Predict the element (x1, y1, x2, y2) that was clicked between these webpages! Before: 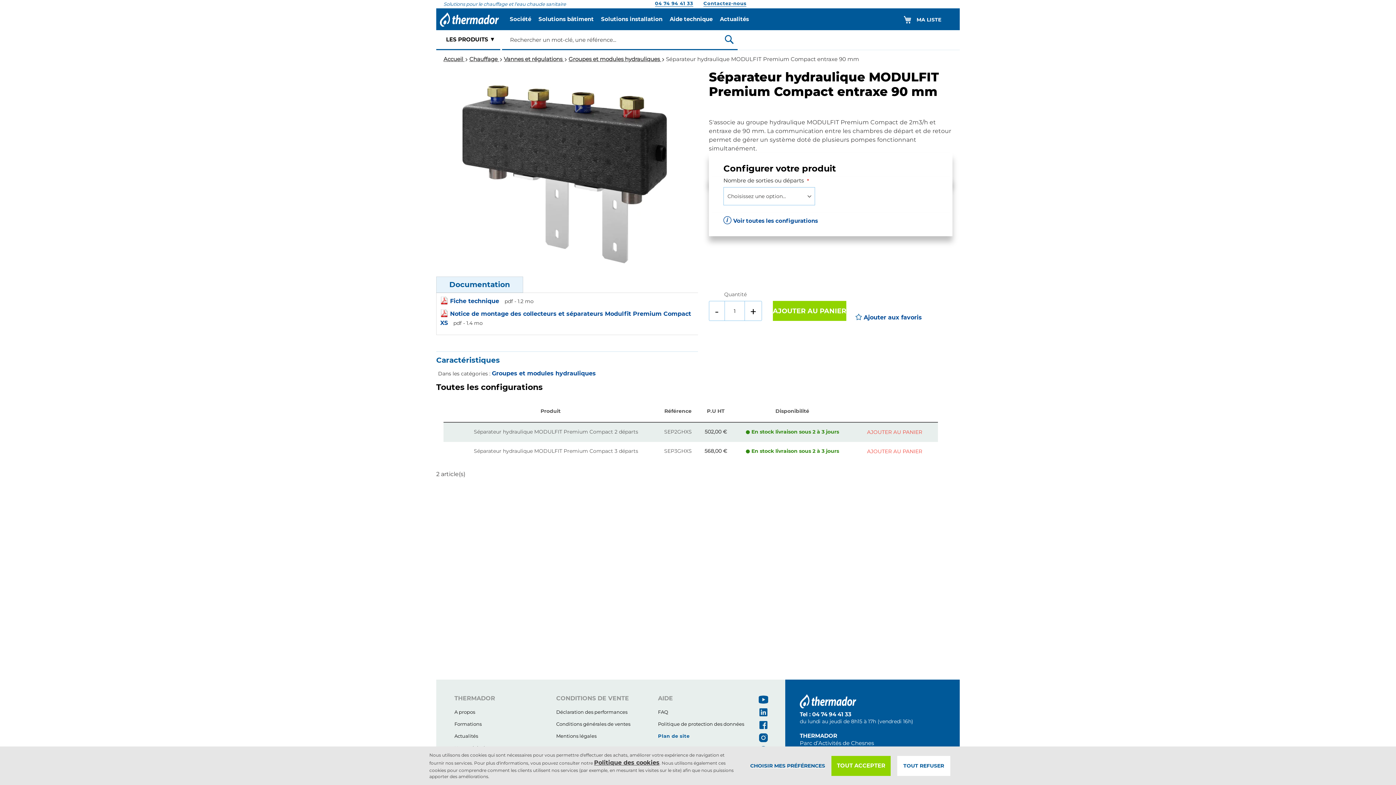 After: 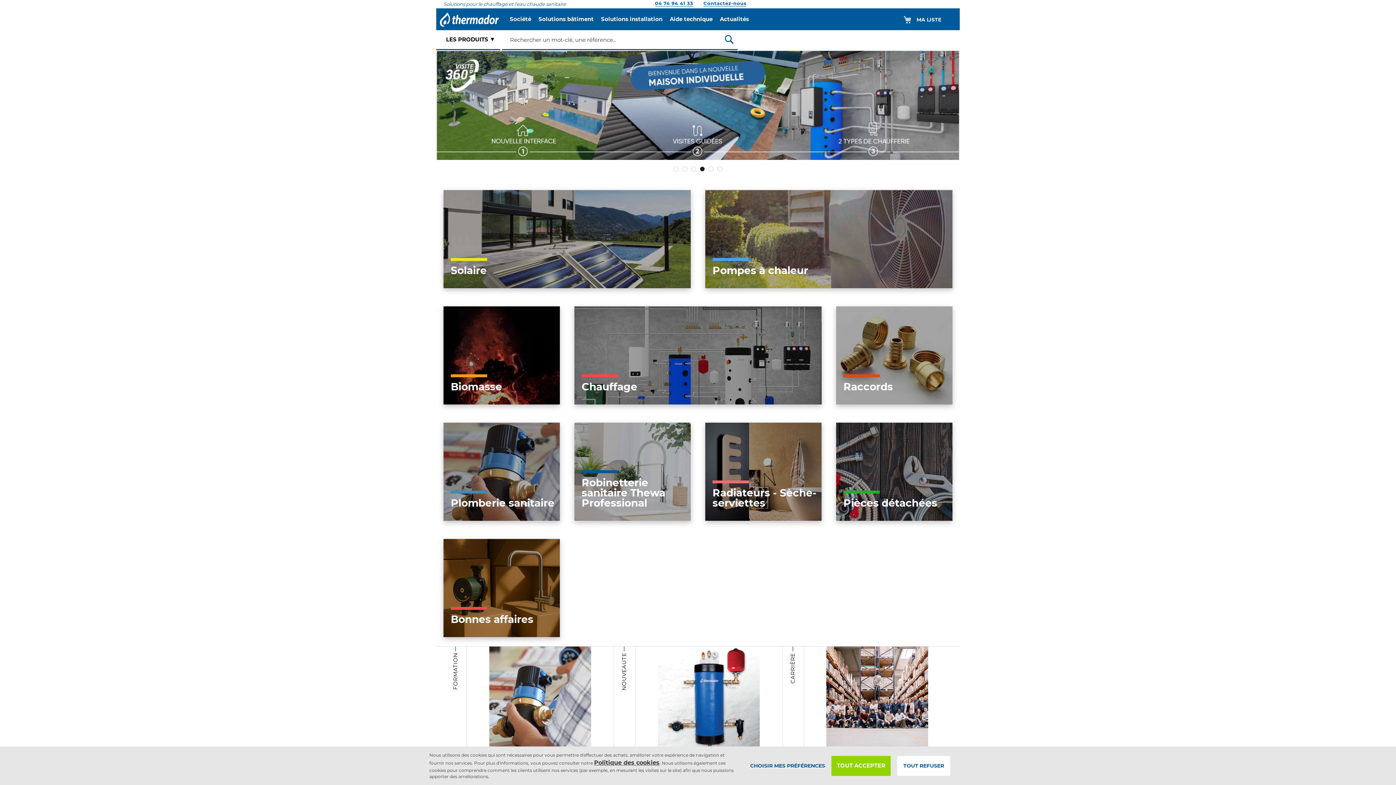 Action: bbox: (443, 55, 464, 62) label: Accueil 